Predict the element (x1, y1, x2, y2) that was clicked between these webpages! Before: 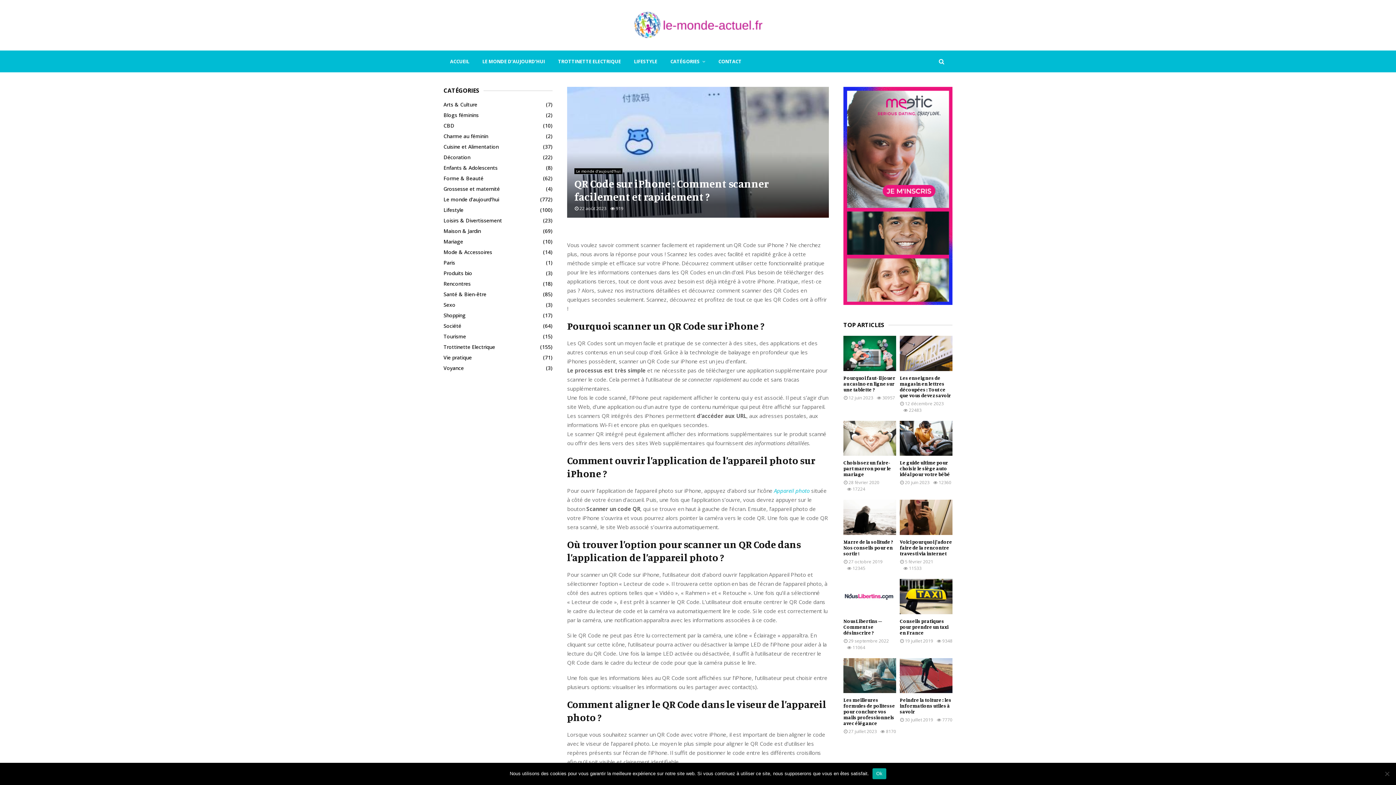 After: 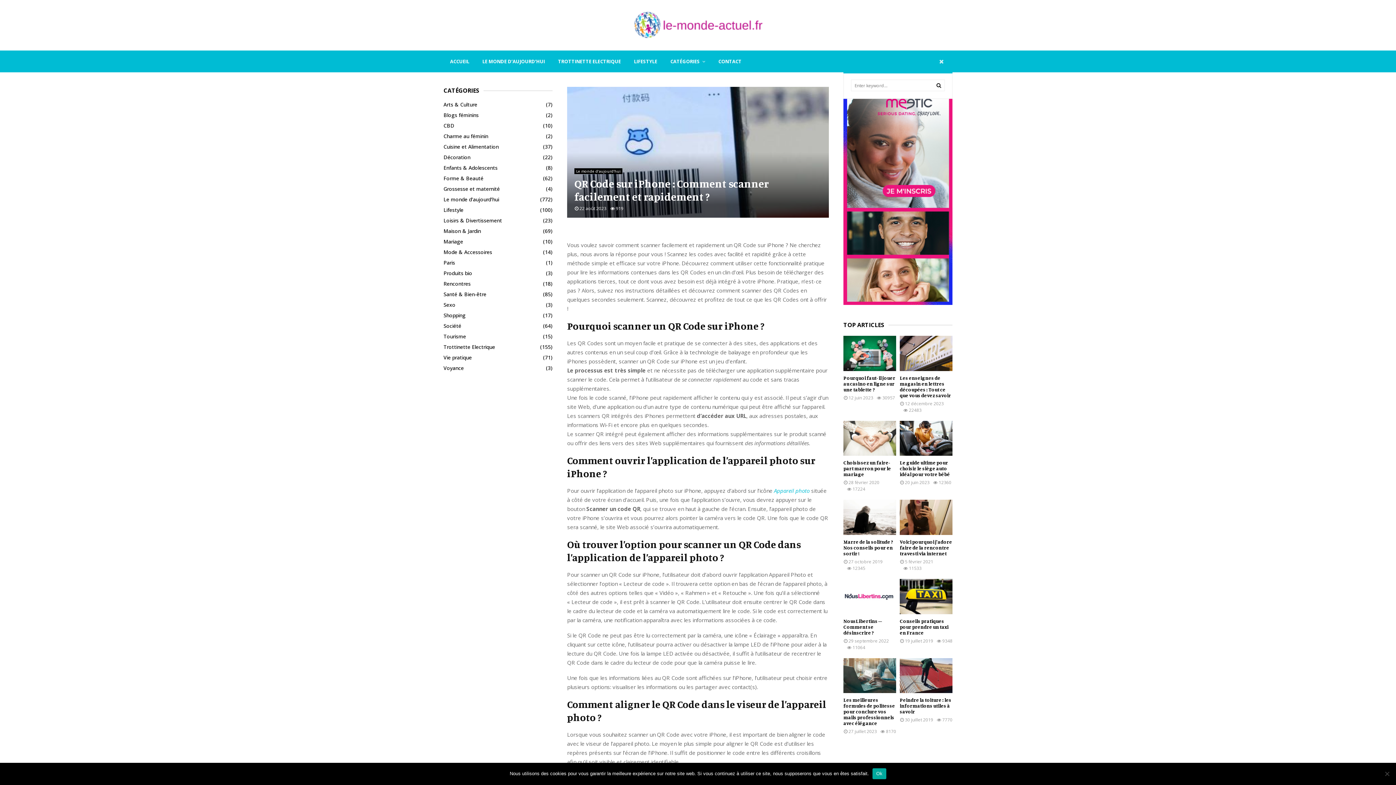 Action: bbox: (930, 50, 952, 72)